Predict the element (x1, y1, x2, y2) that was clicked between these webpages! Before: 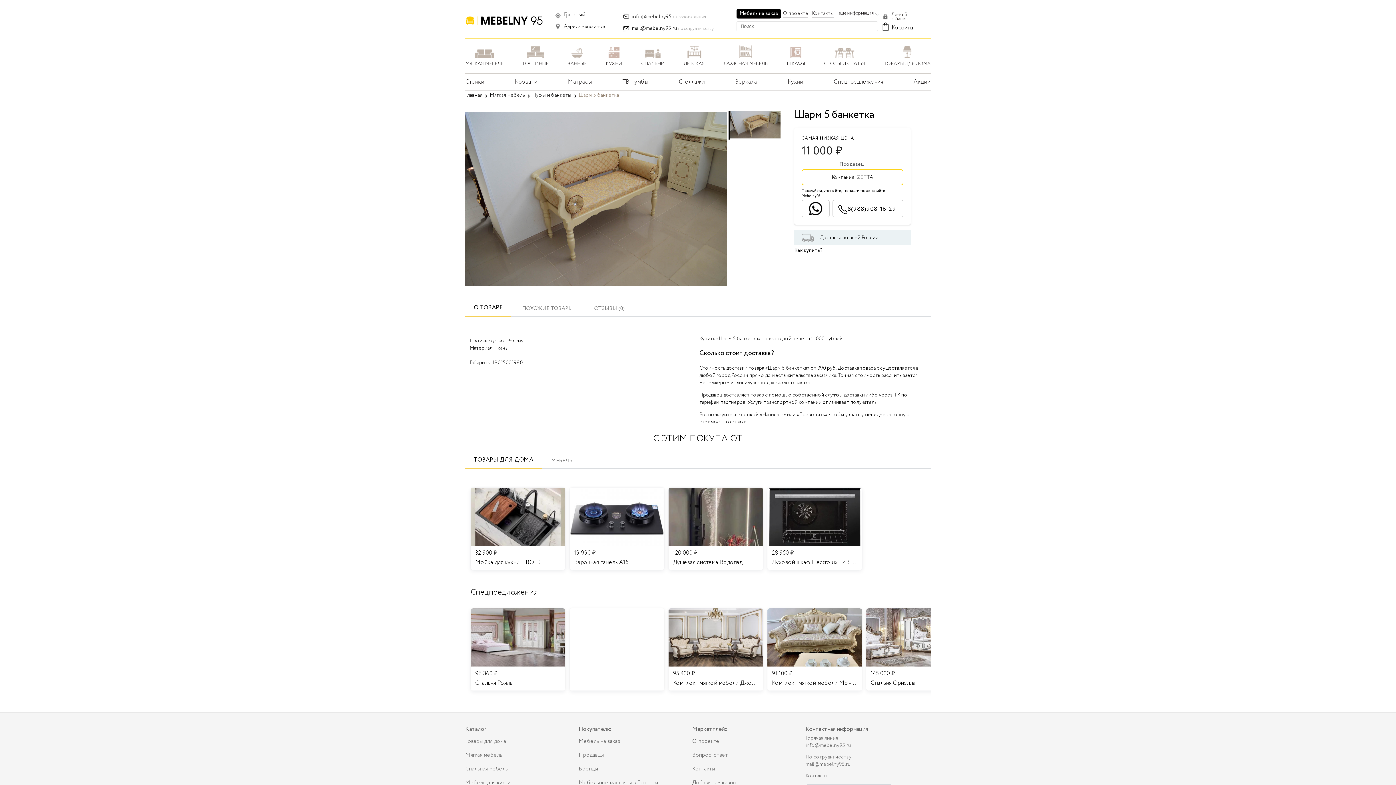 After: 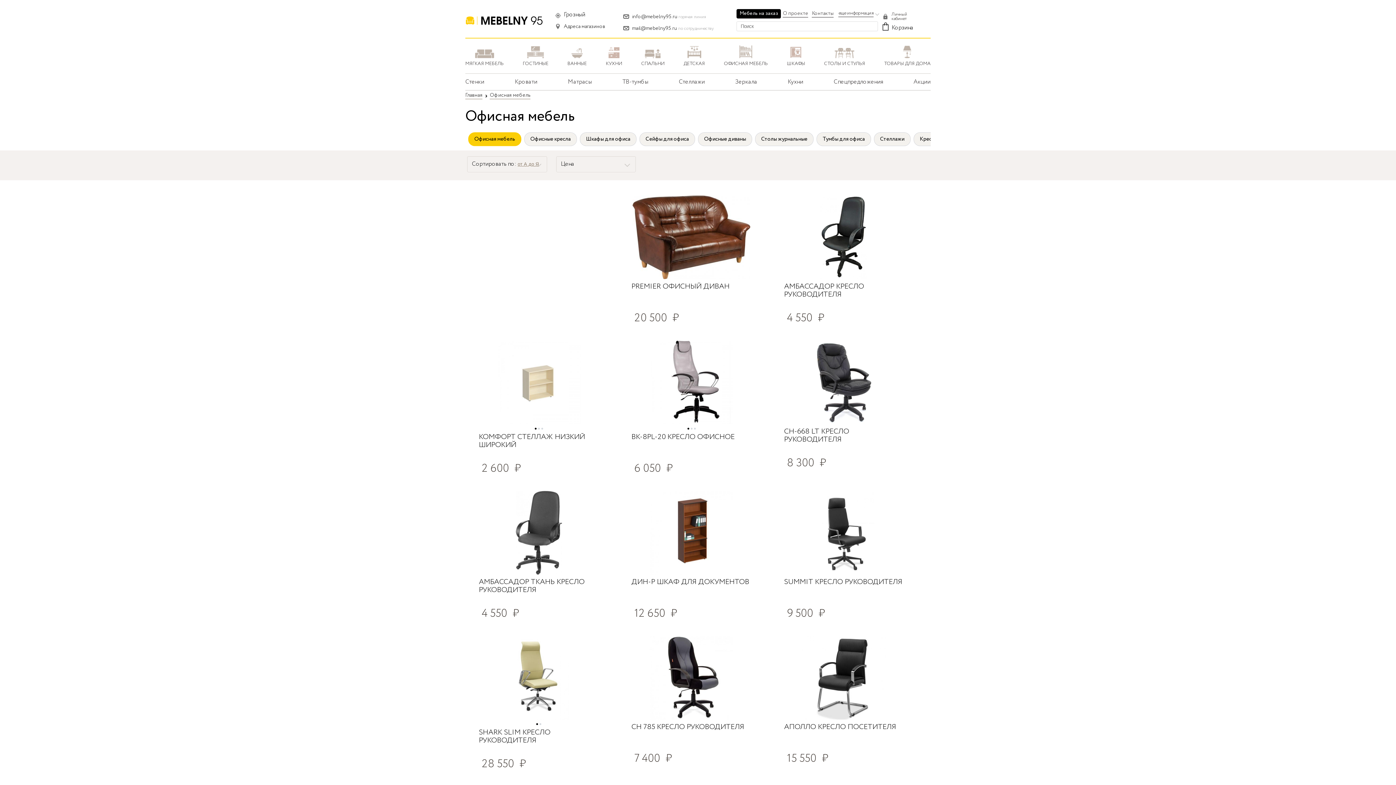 Action: label: ОФИСНАЯ МЕБЕЛЬ bbox: (724, 43, 768, 66)